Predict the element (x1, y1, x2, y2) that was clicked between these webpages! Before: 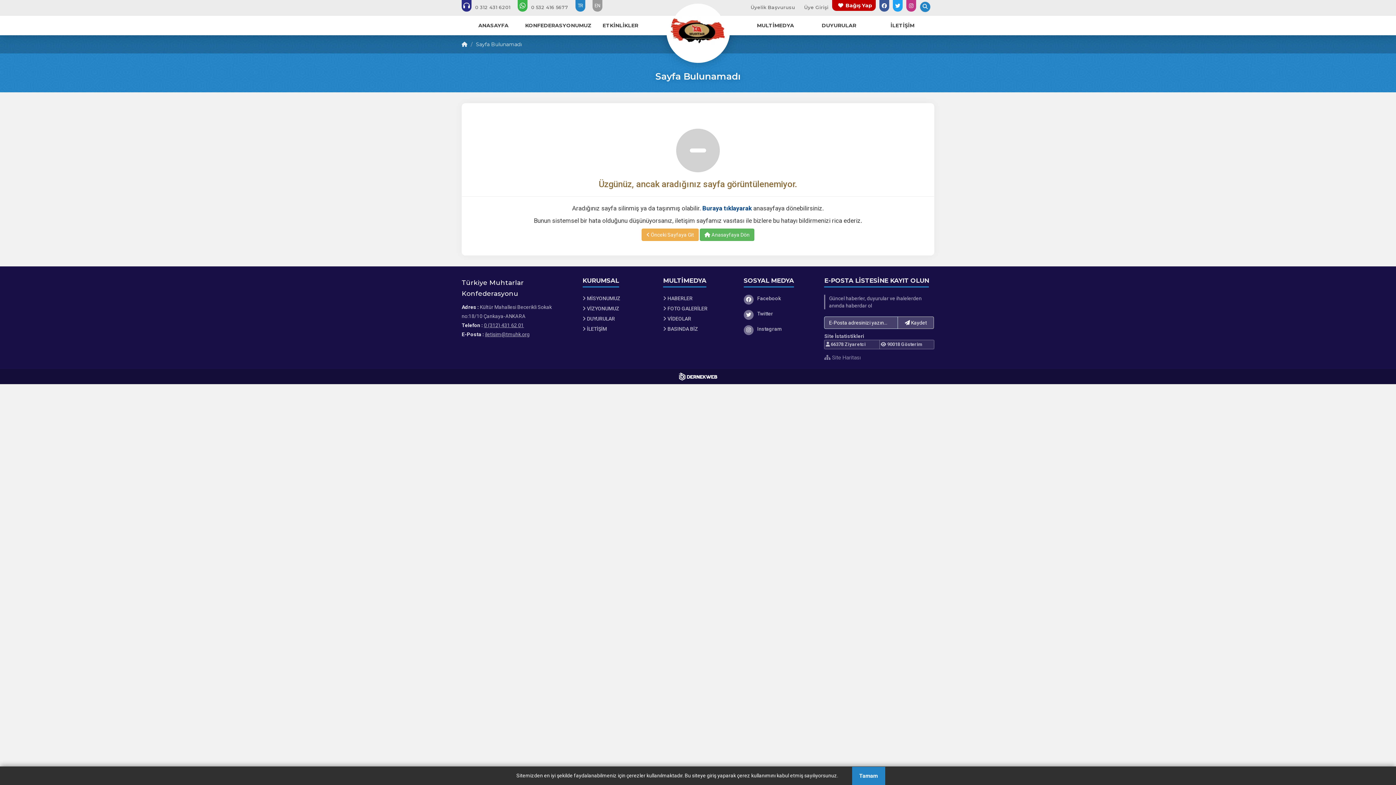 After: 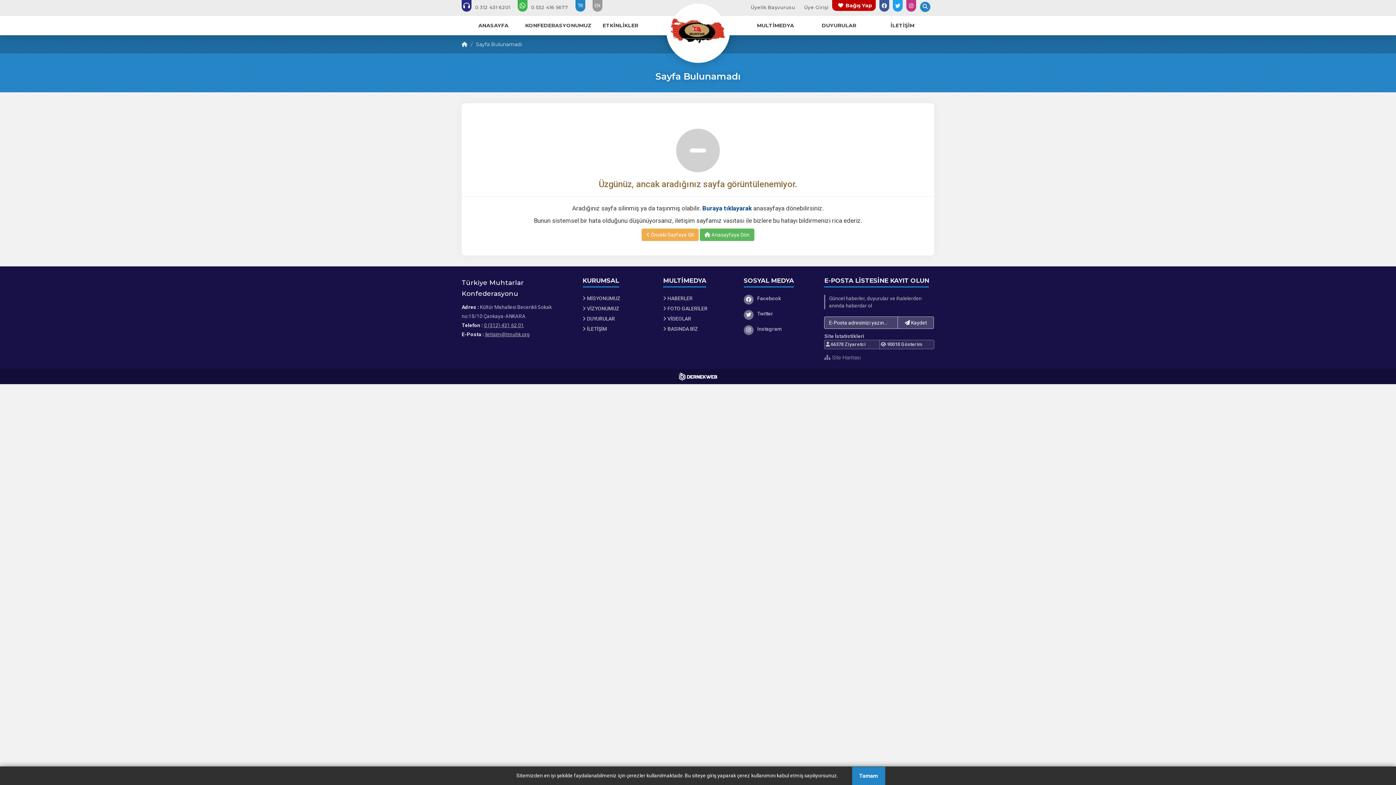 Action: label: 0 (312) 431 62 01 bbox: (484, 322, 524, 328)